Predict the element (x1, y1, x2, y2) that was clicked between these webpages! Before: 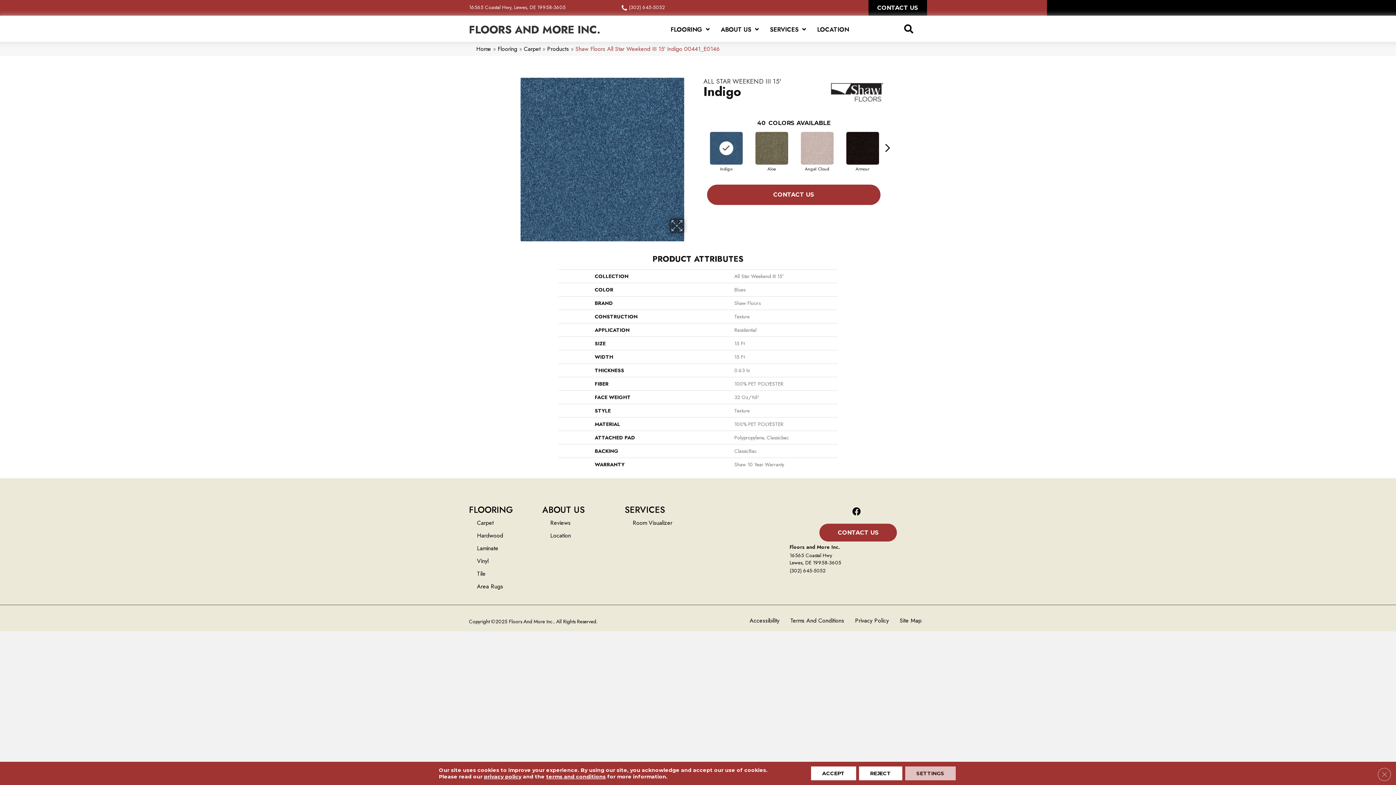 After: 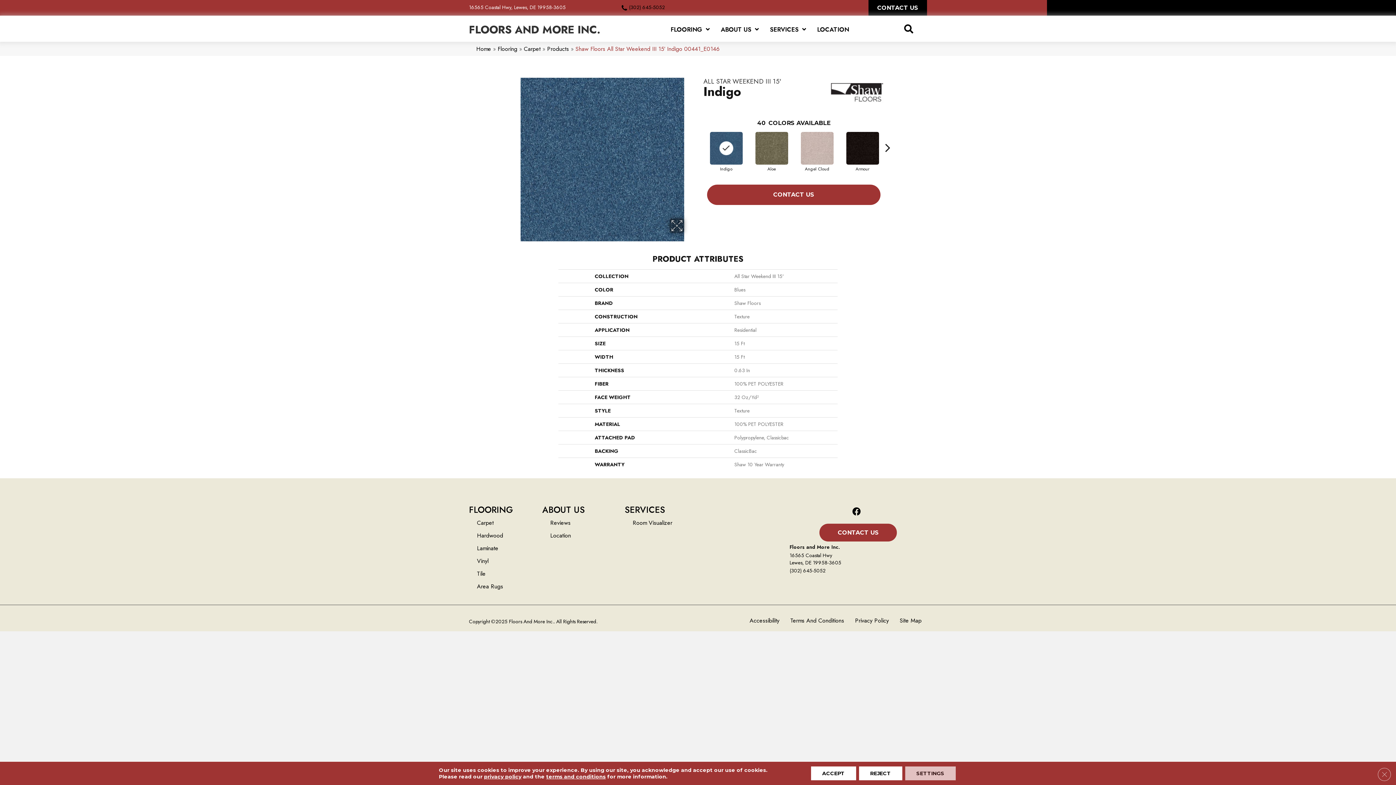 Action: label: (302) 645-5052 bbox: (621, 3, 665, 10)